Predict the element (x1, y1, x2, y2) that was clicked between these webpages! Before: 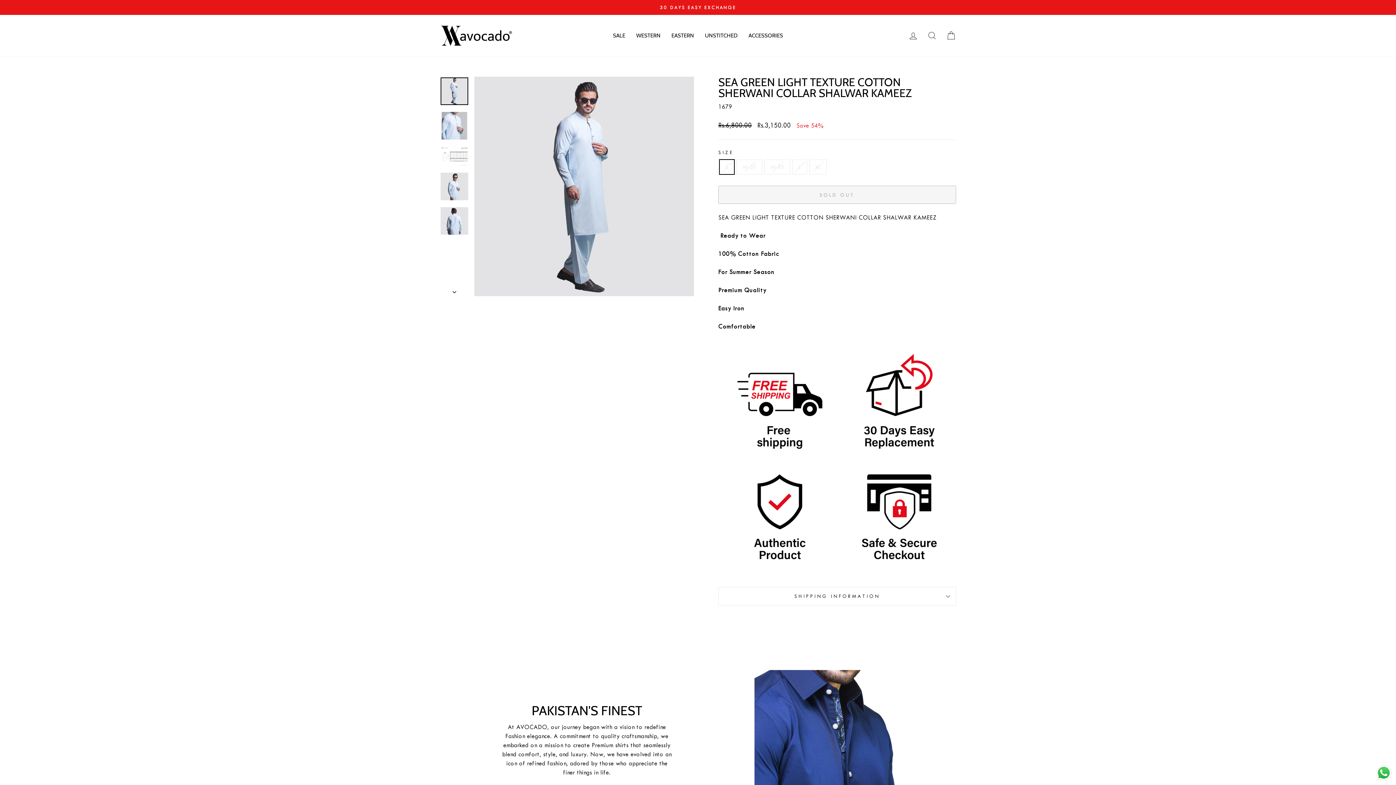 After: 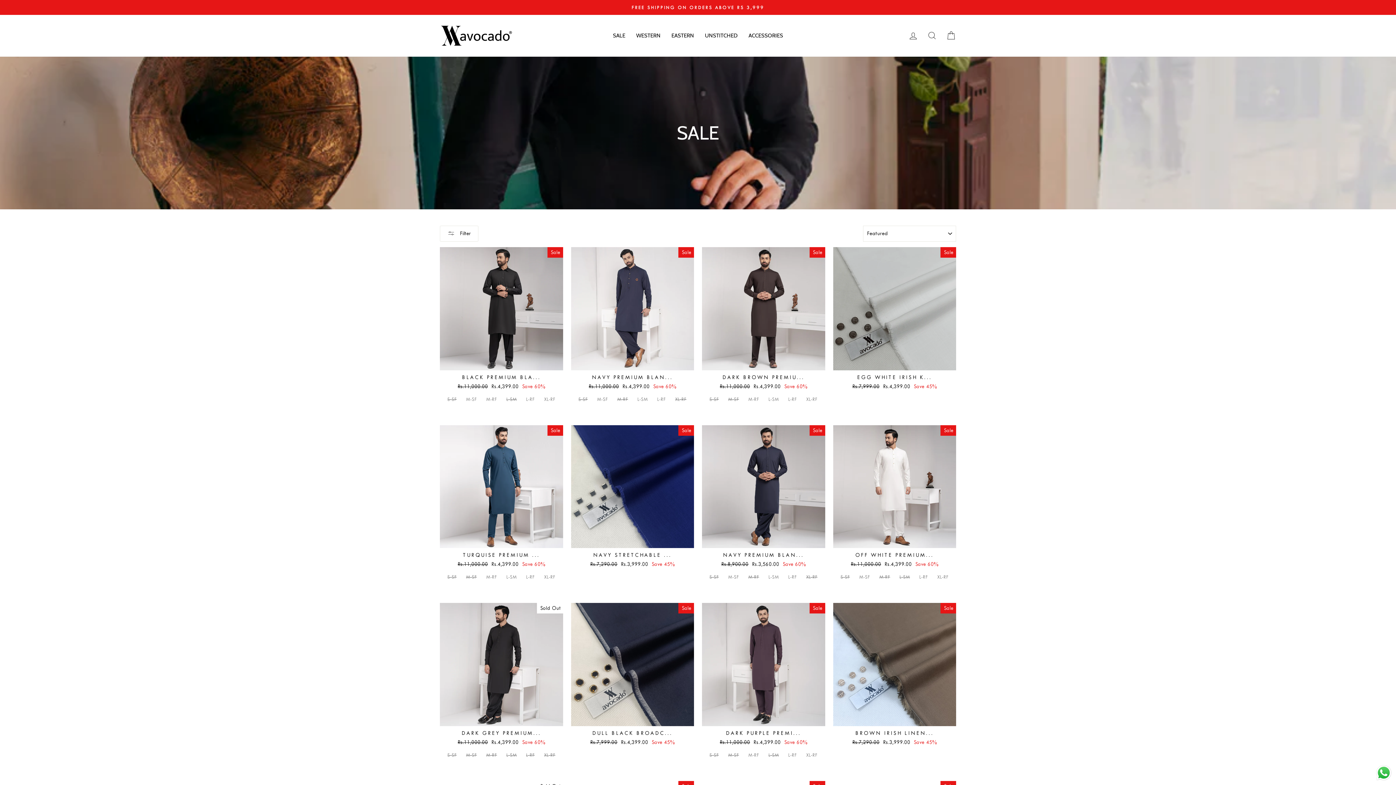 Action: label: EASTERN bbox: (666, 30, 699, 41)